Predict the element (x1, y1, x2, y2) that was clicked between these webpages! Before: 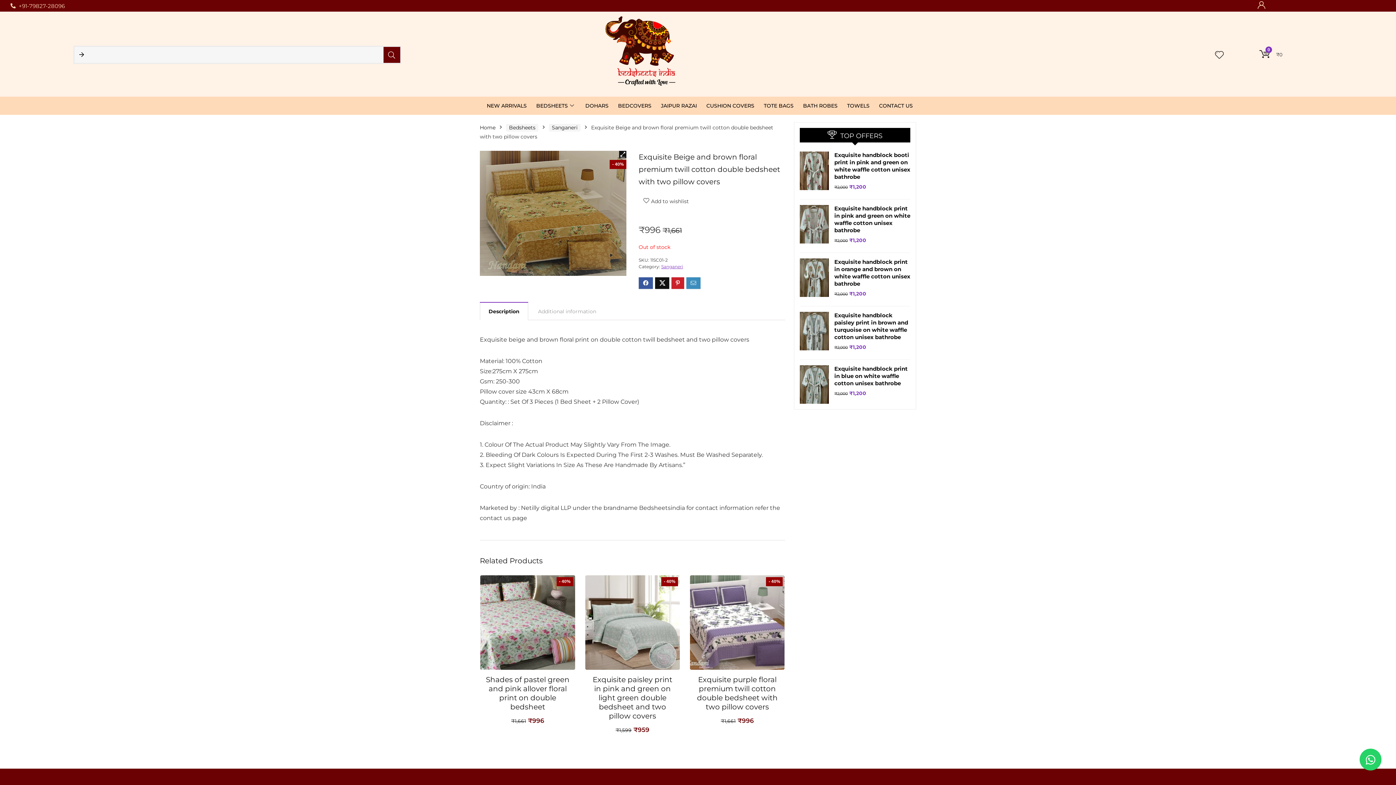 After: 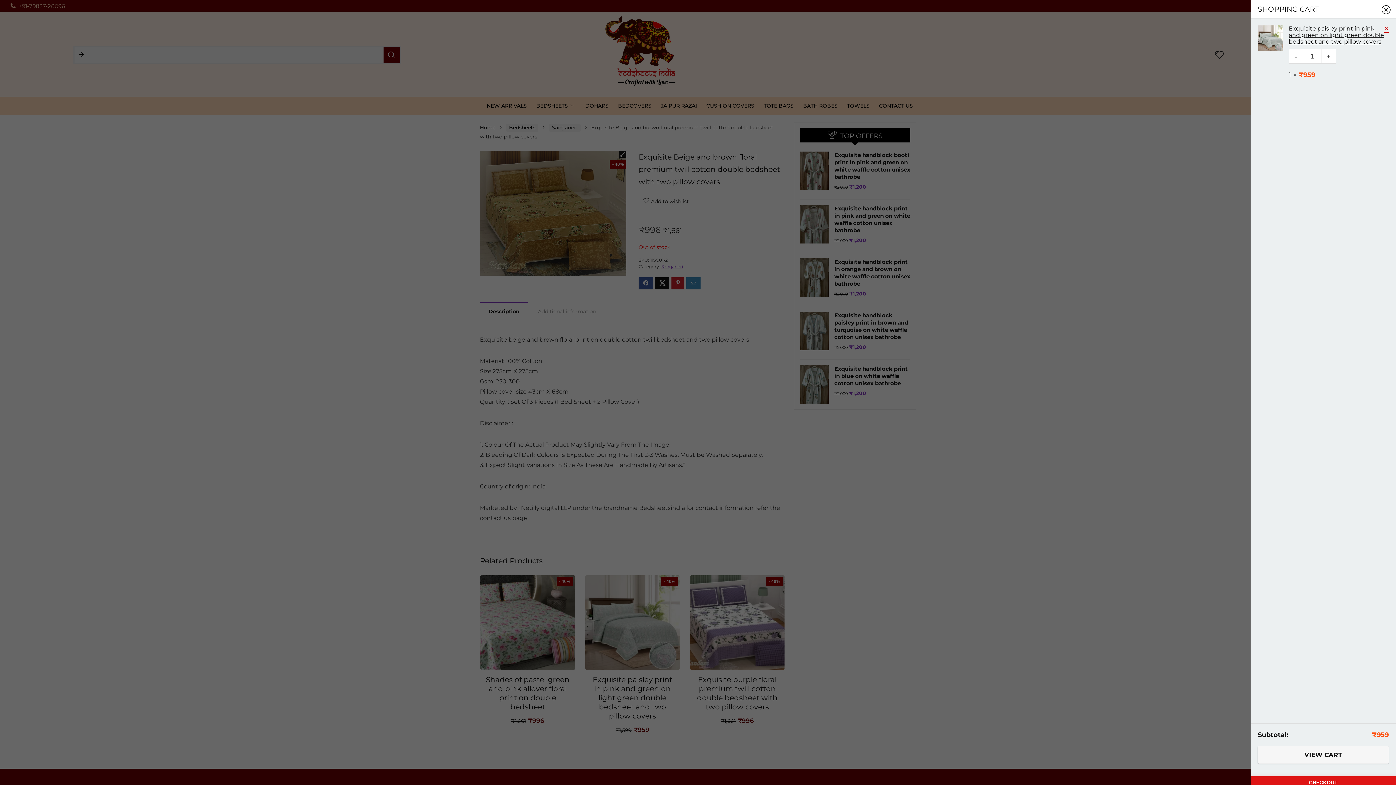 Action: bbox: (585, 732, 680, 743) label: Add to cart
+